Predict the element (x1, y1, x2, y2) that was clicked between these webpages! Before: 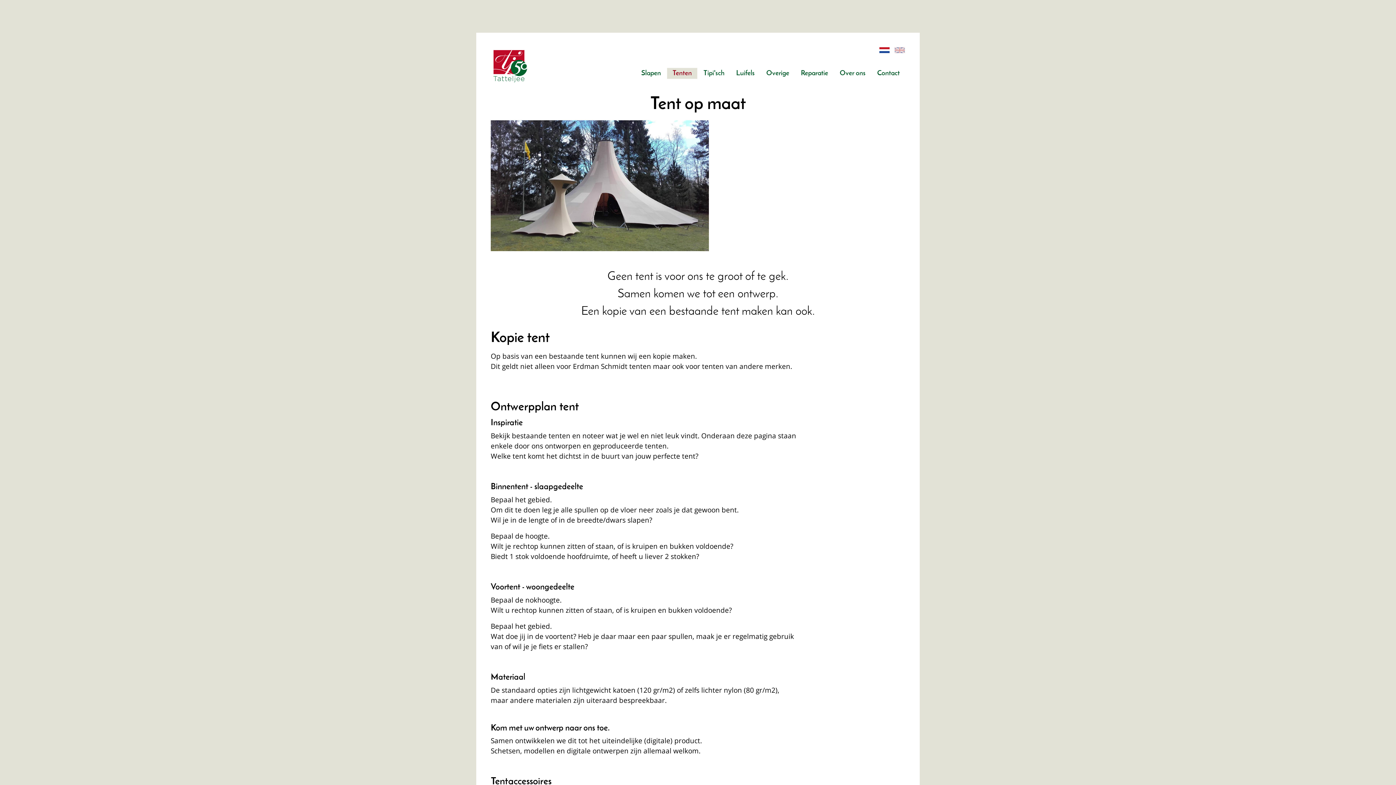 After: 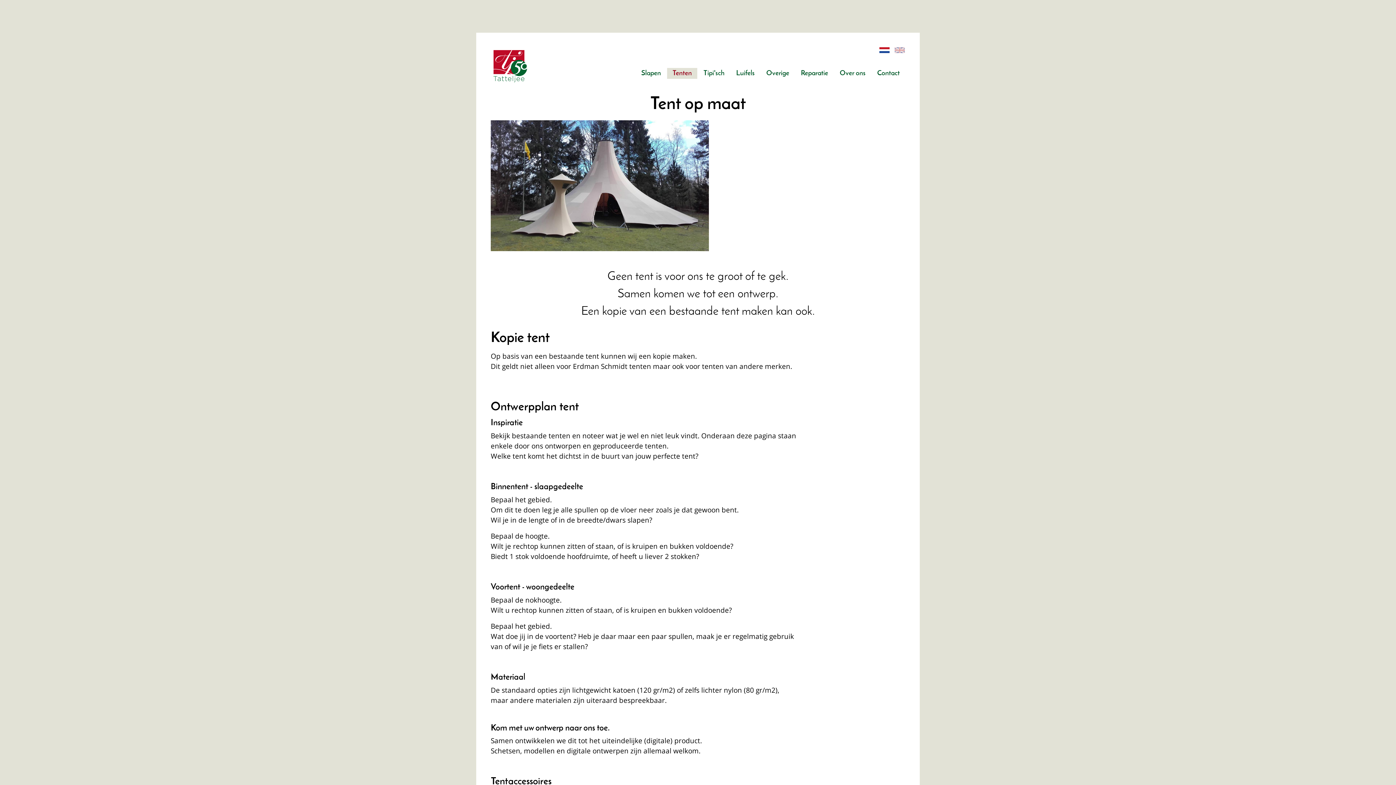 Action: bbox: (877, 42, 892, 58) label: Dutch